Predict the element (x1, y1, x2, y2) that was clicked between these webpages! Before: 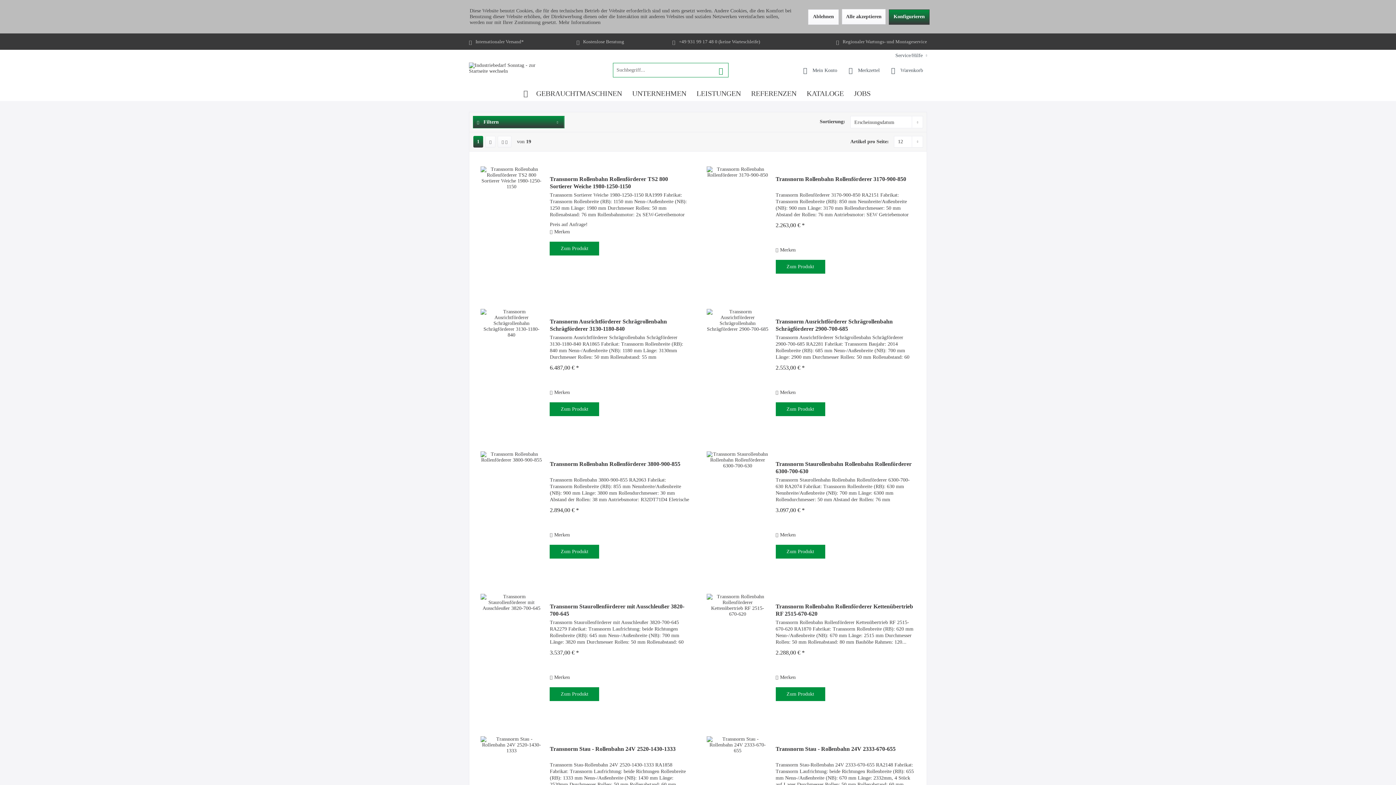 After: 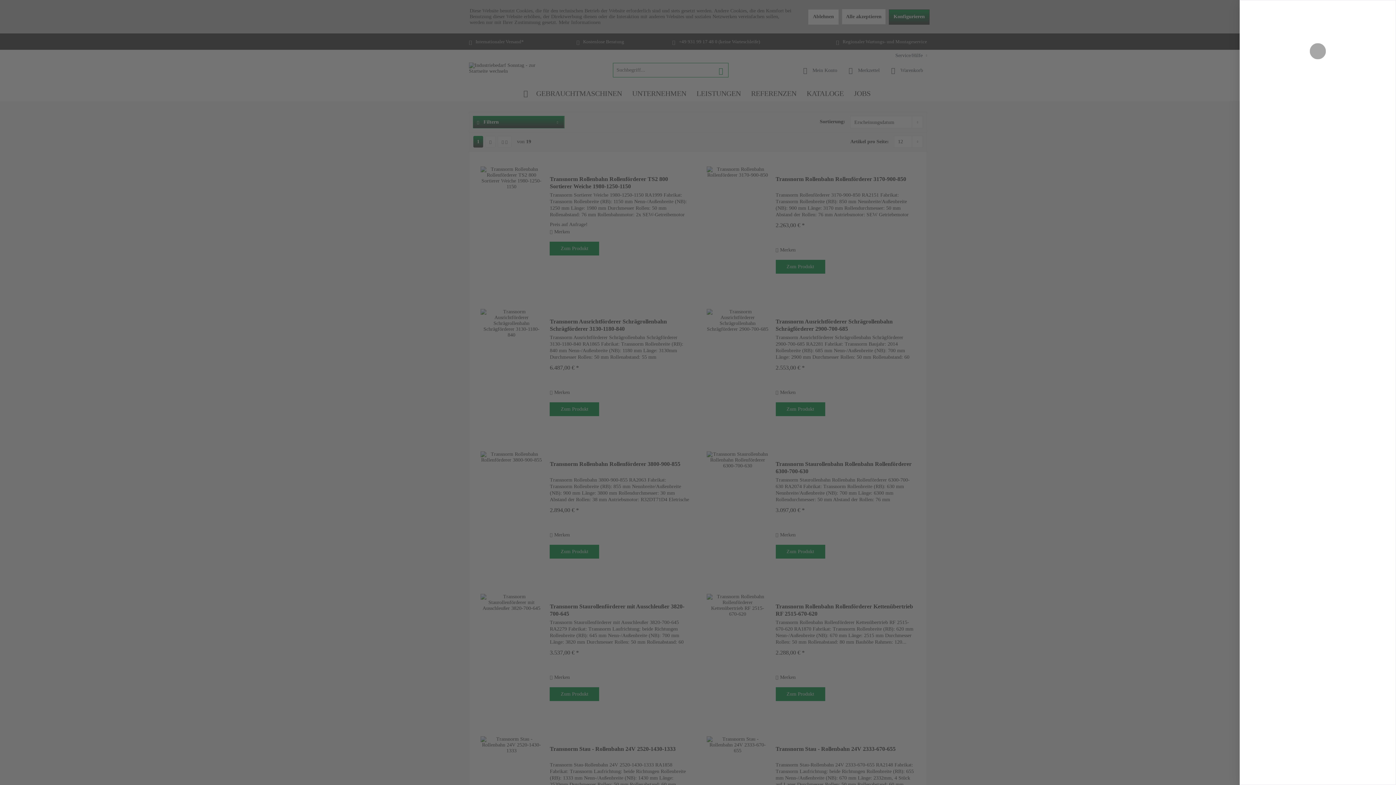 Action: label: Warenkorb bbox: (885, 62, 927, 77)